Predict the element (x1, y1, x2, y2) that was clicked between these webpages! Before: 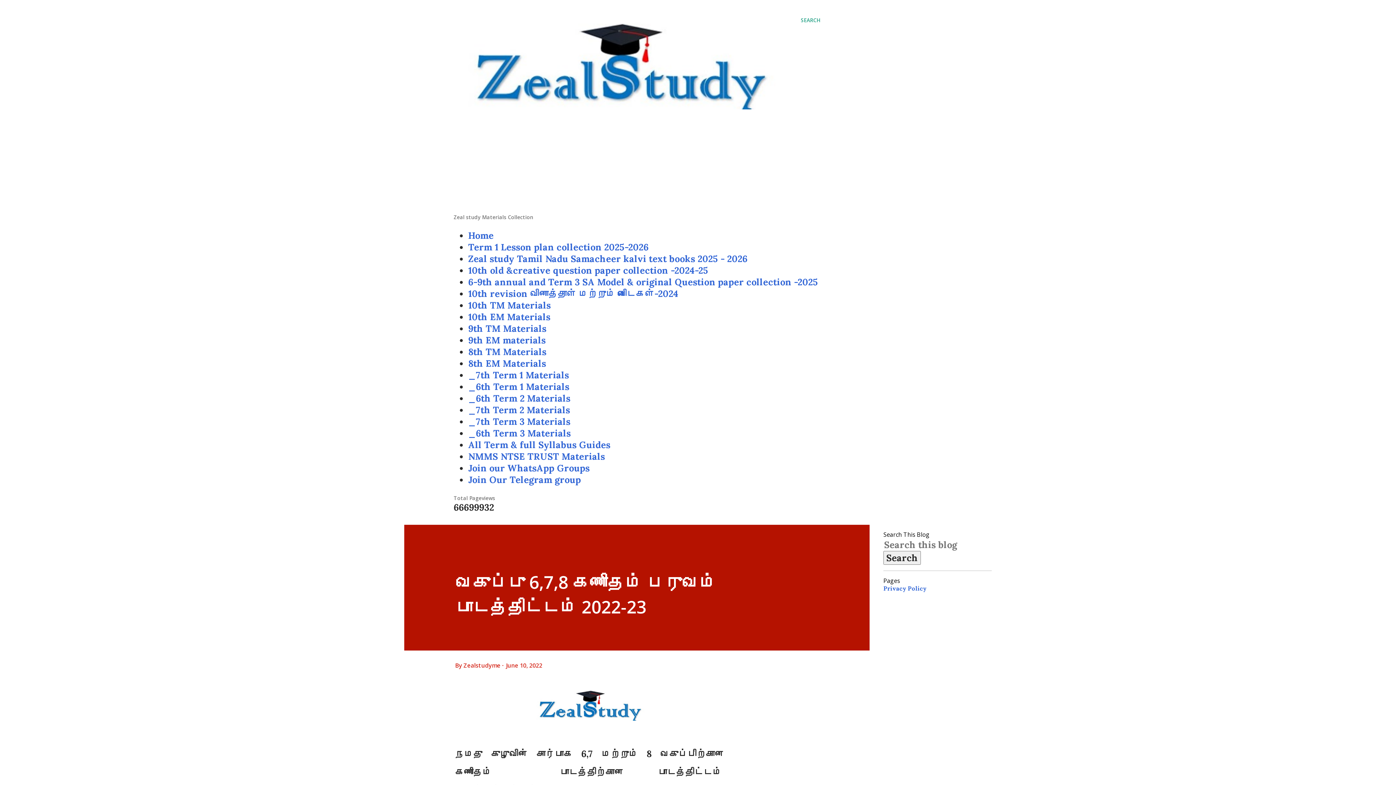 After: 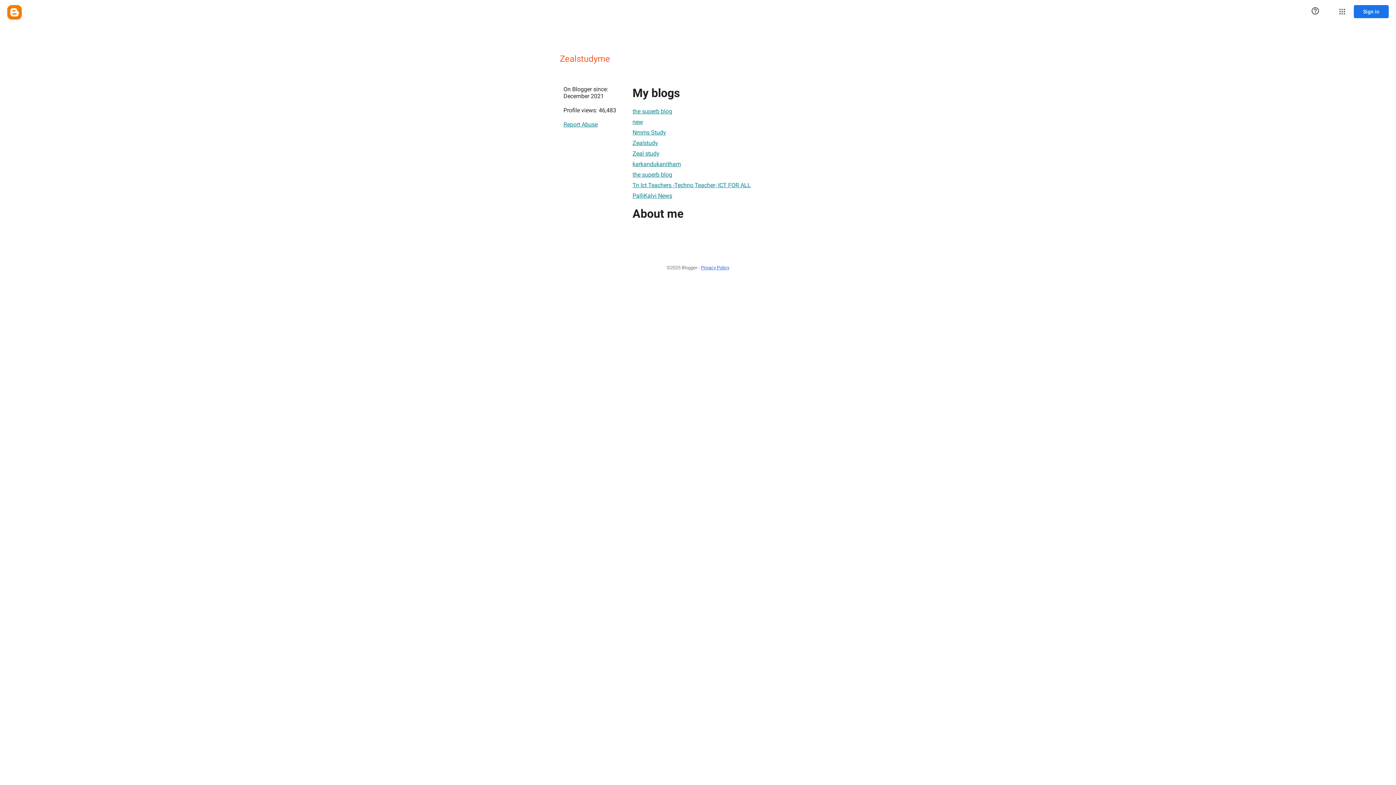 Action: bbox: (463, 661, 502, 669) label: Zealstudyme 